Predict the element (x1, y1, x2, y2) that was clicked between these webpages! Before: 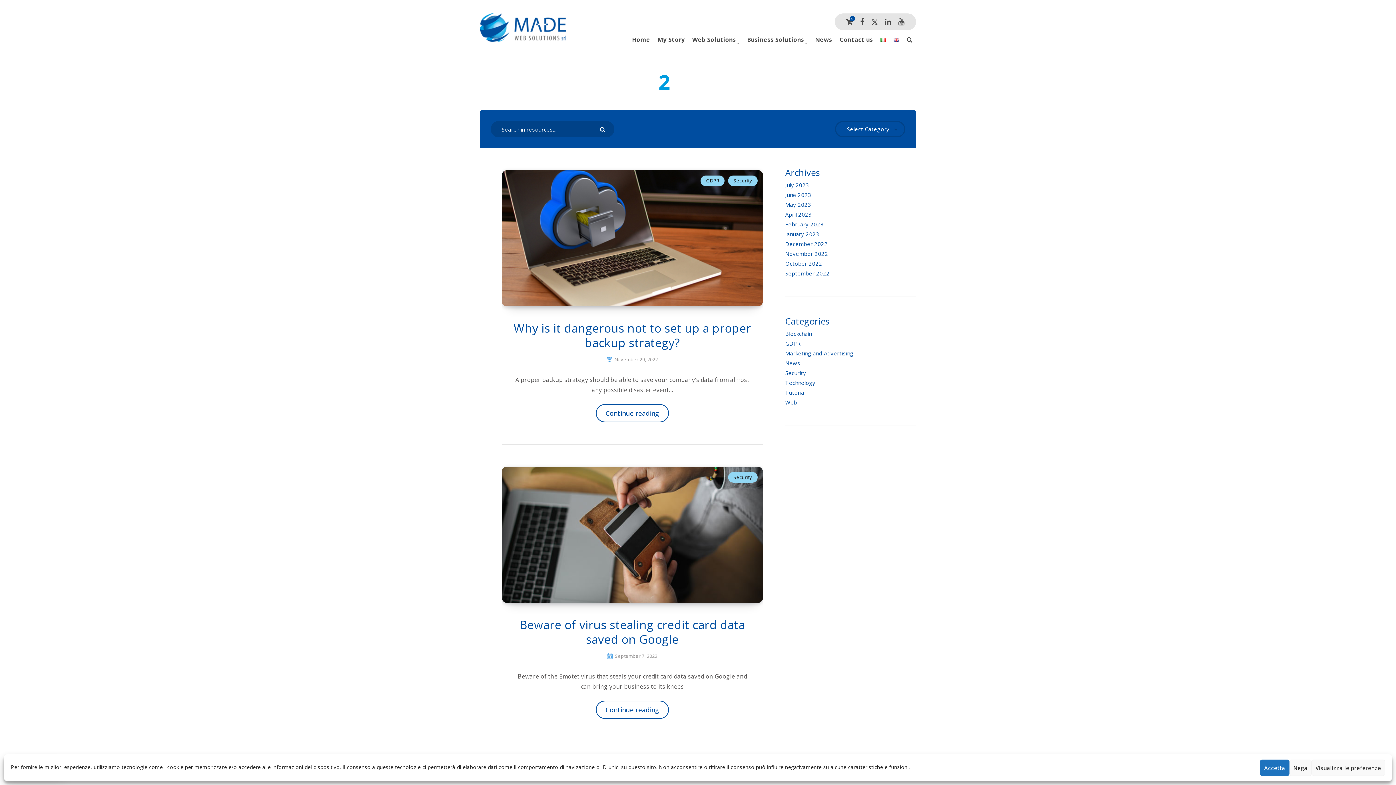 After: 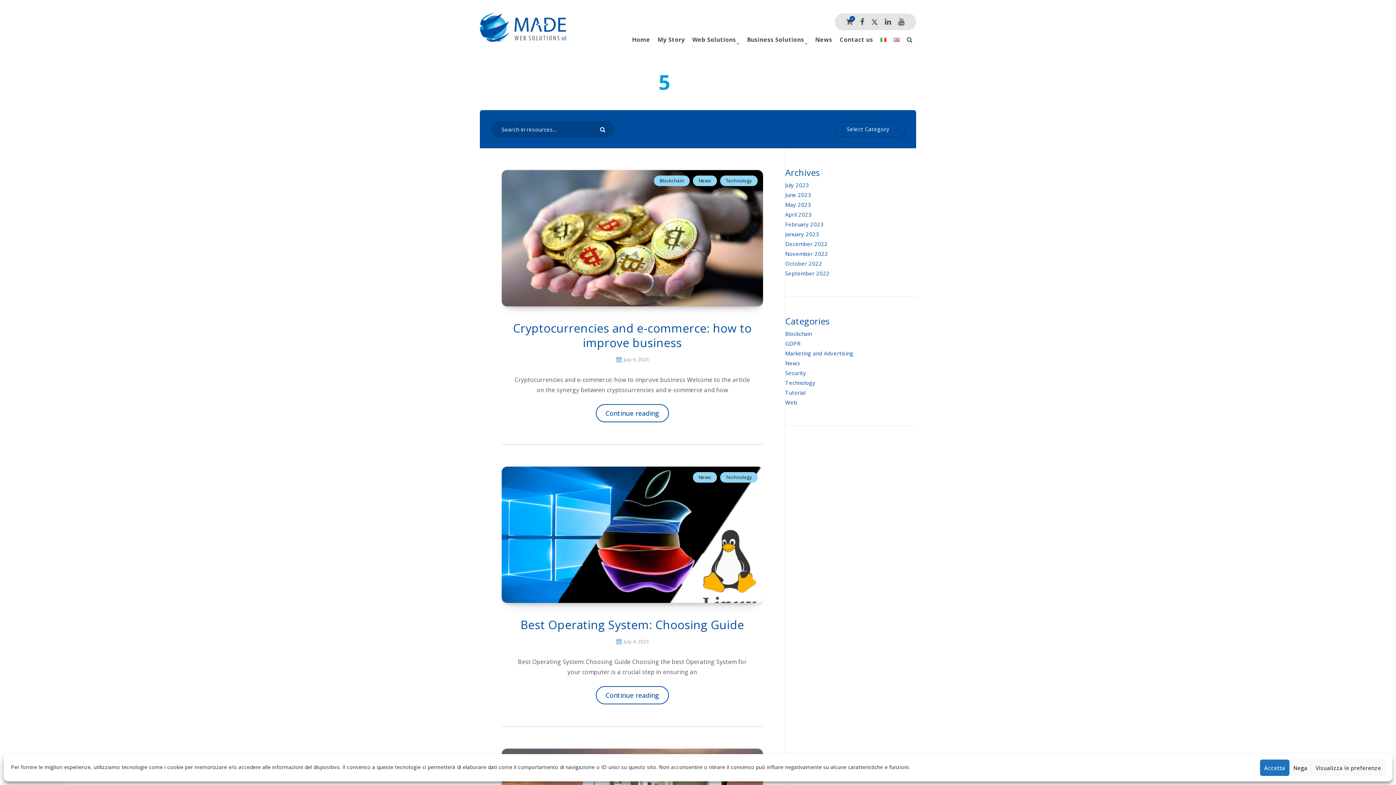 Action: label: July 2023 bbox: (785, 181, 809, 188)